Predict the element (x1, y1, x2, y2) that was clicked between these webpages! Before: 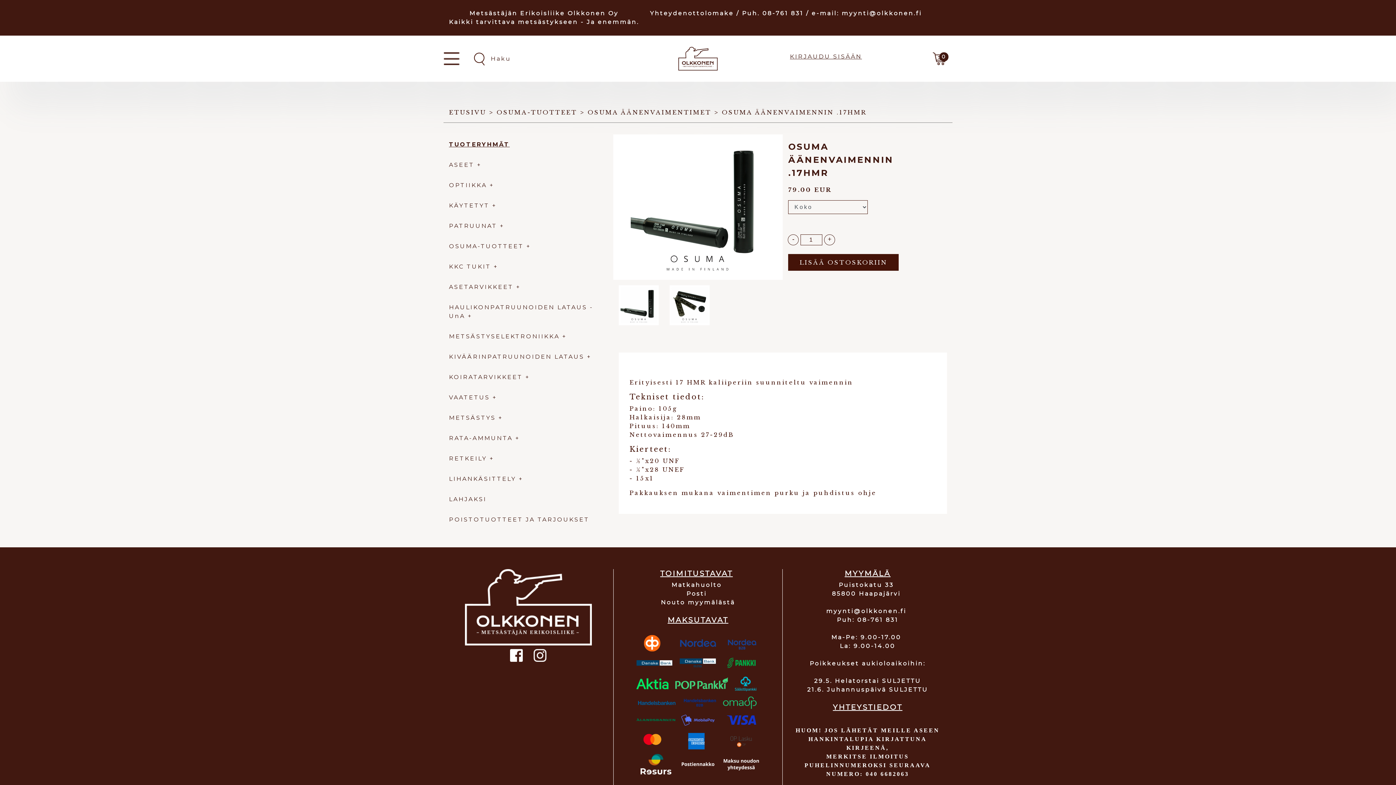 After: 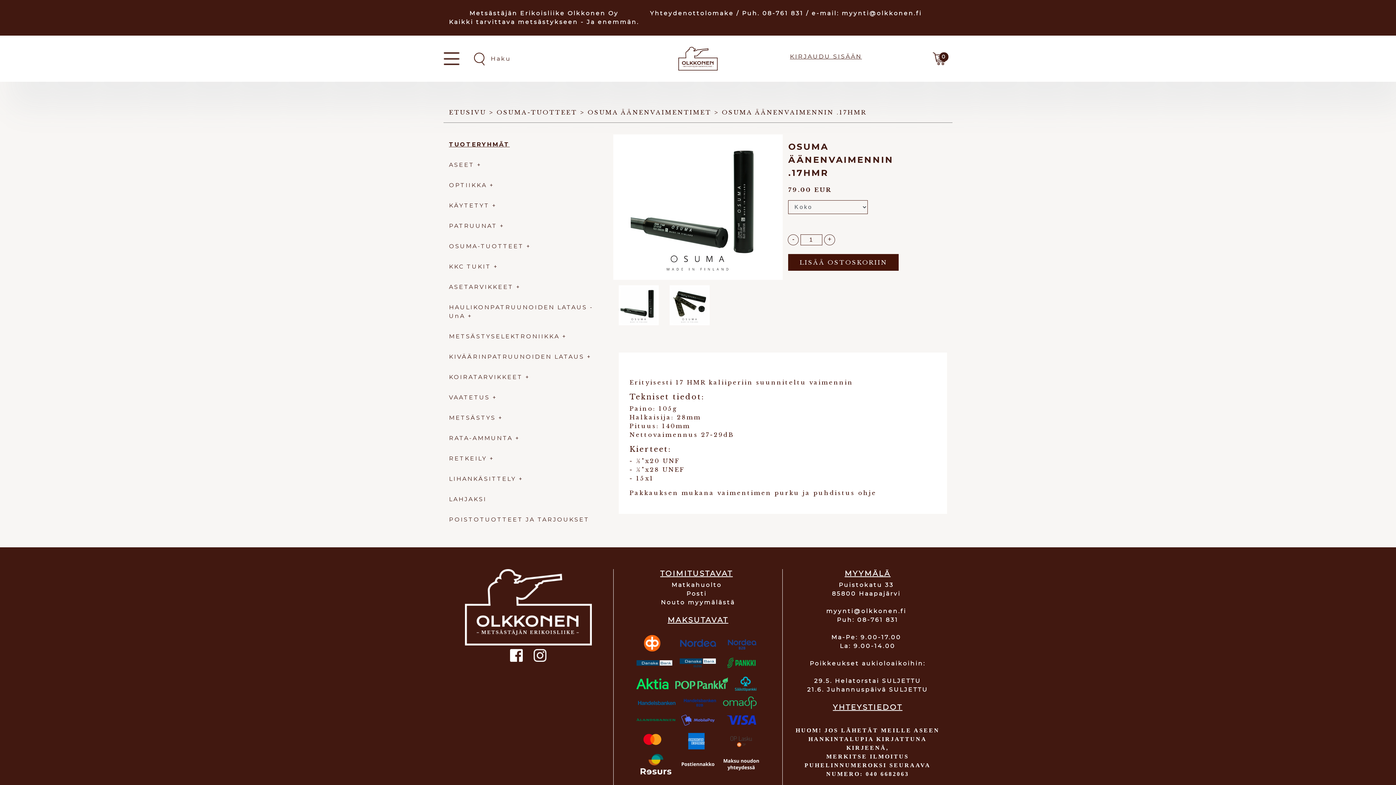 Action: label: YHTEYSTIEDOT bbox: (833, 703, 902, 712)